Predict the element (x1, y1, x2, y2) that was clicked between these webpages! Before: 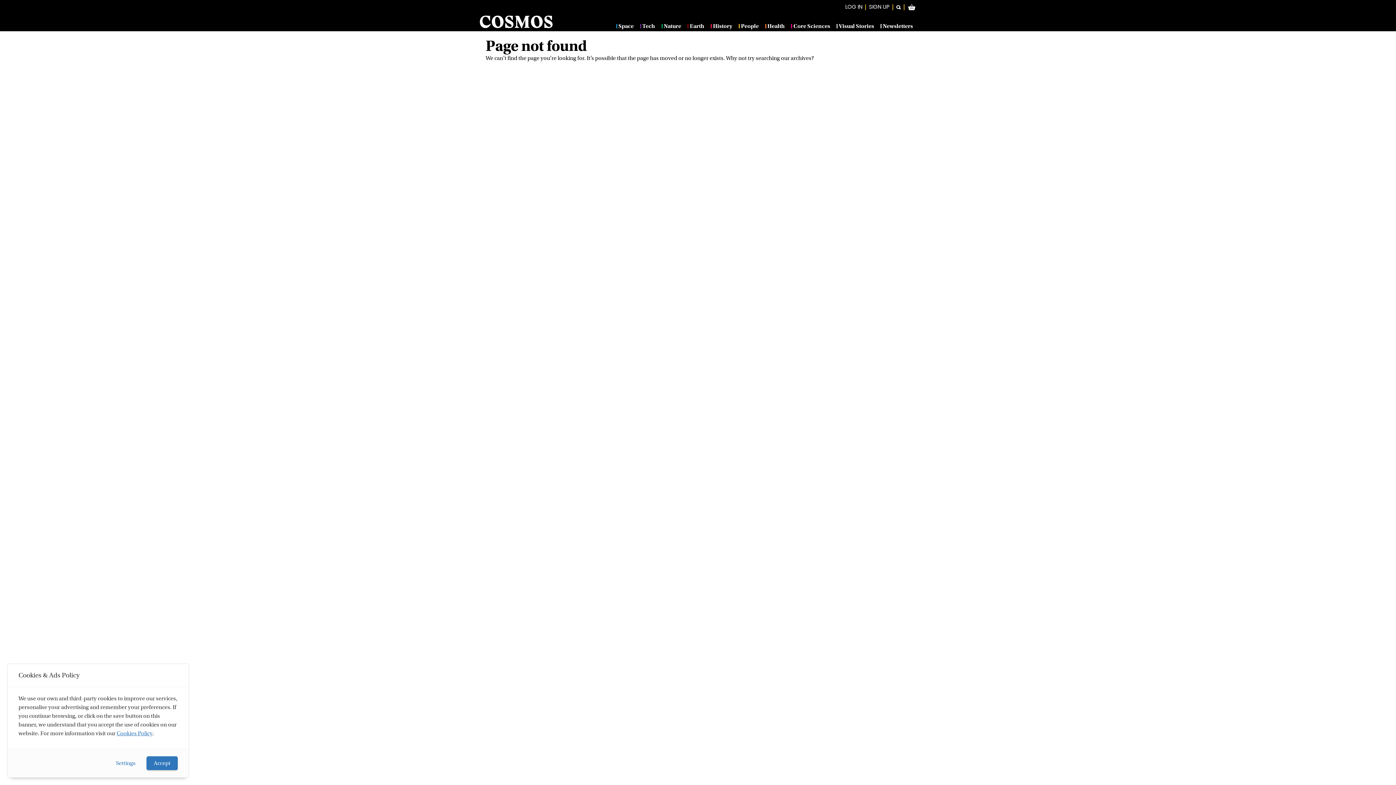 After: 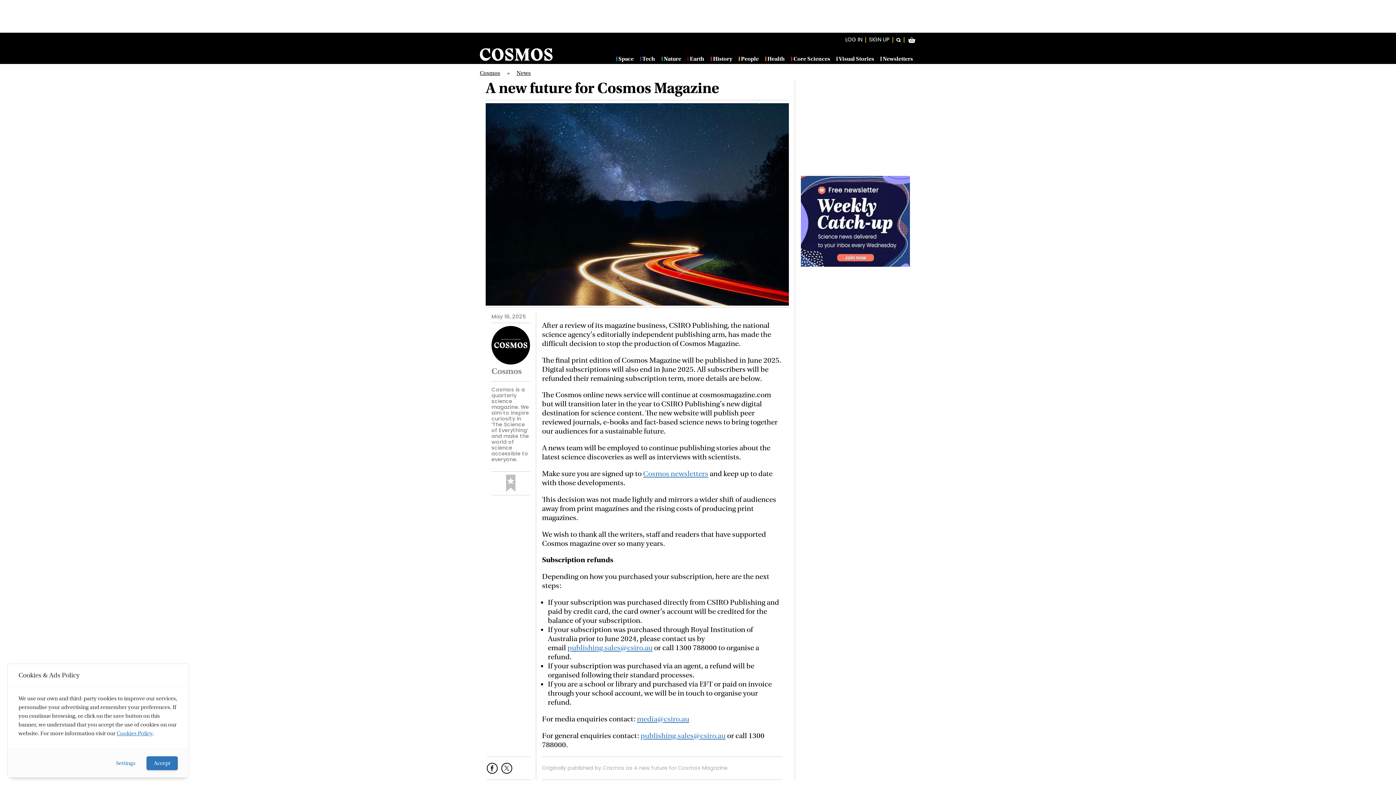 Action: bbox: (869, 4, 889, 10) label: SIGN UP